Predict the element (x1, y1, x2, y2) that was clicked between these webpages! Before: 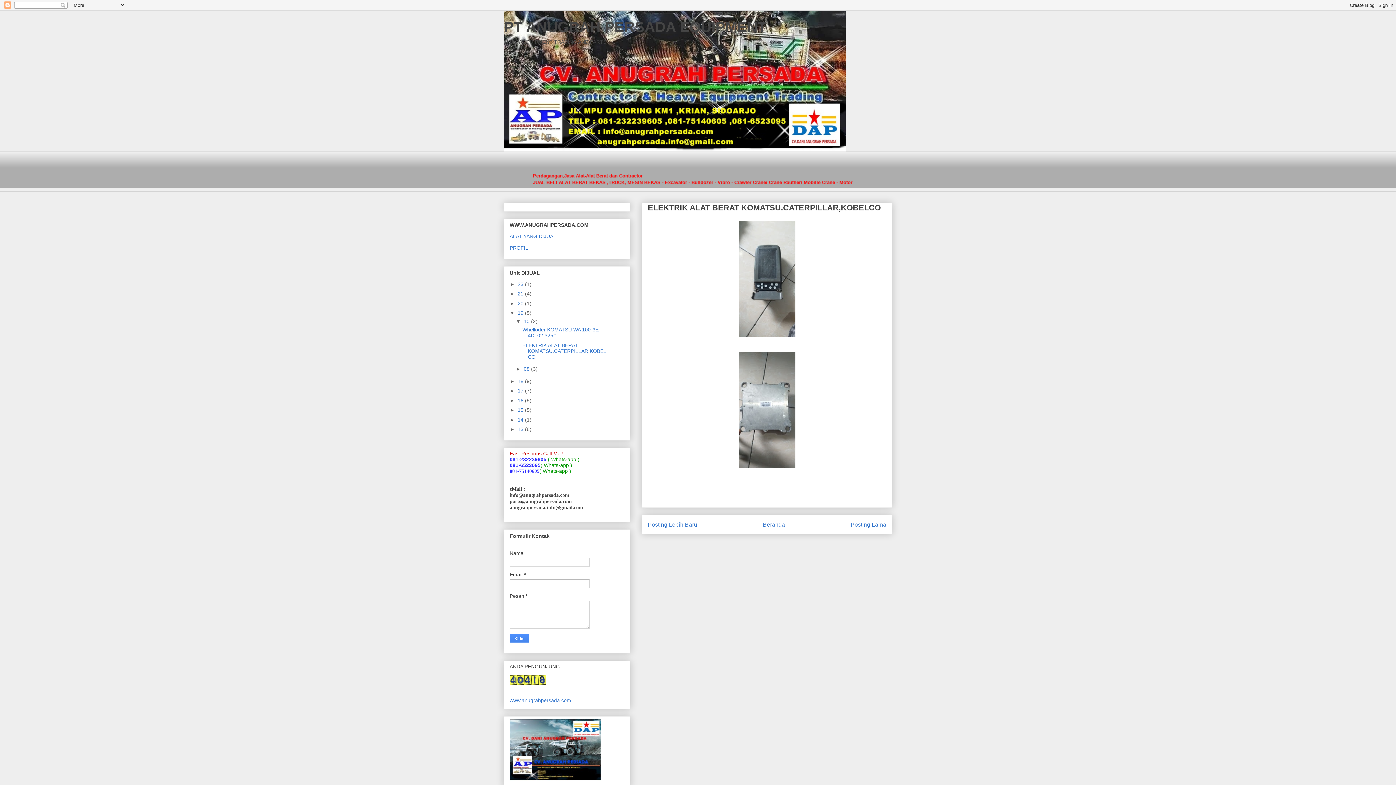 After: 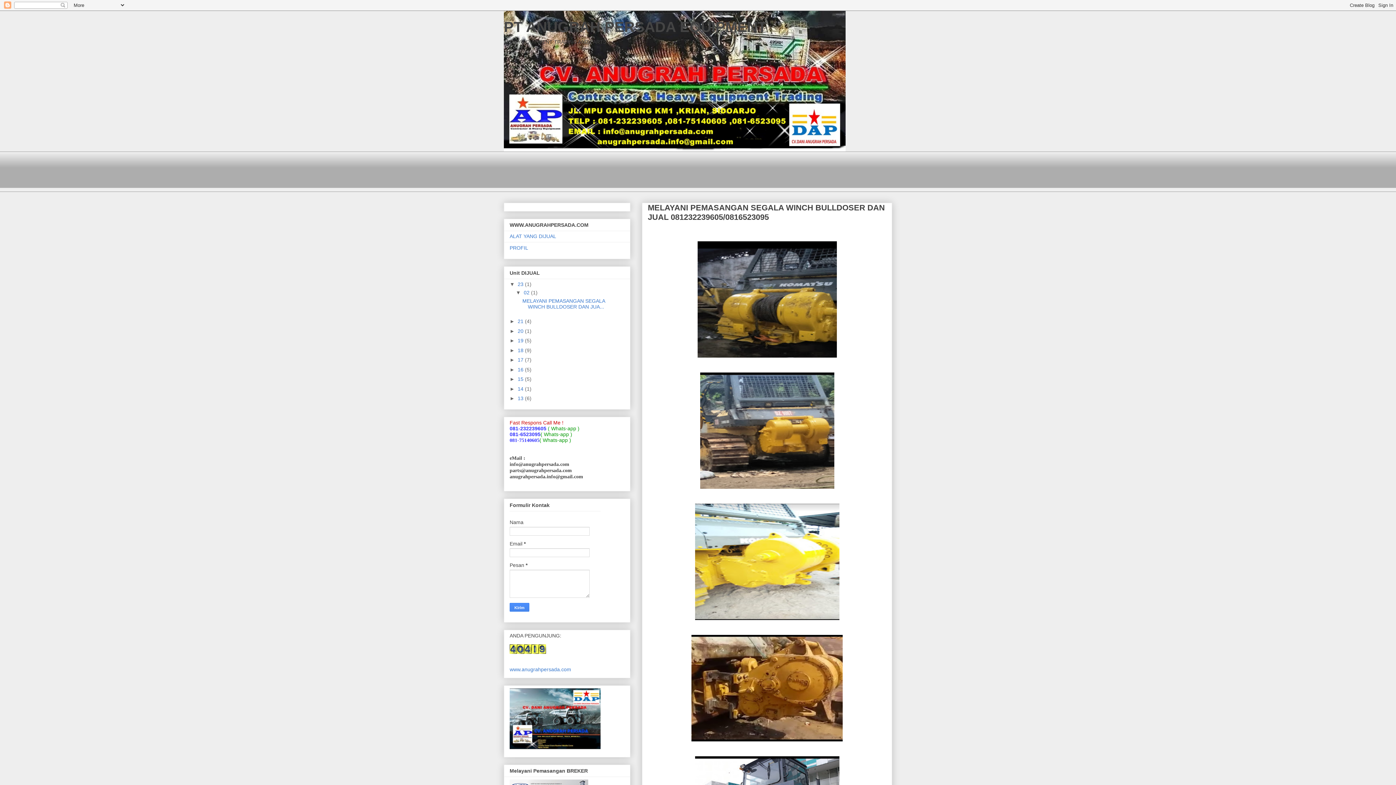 Action: label: 23  bbox: (517, 281, 525, 287)